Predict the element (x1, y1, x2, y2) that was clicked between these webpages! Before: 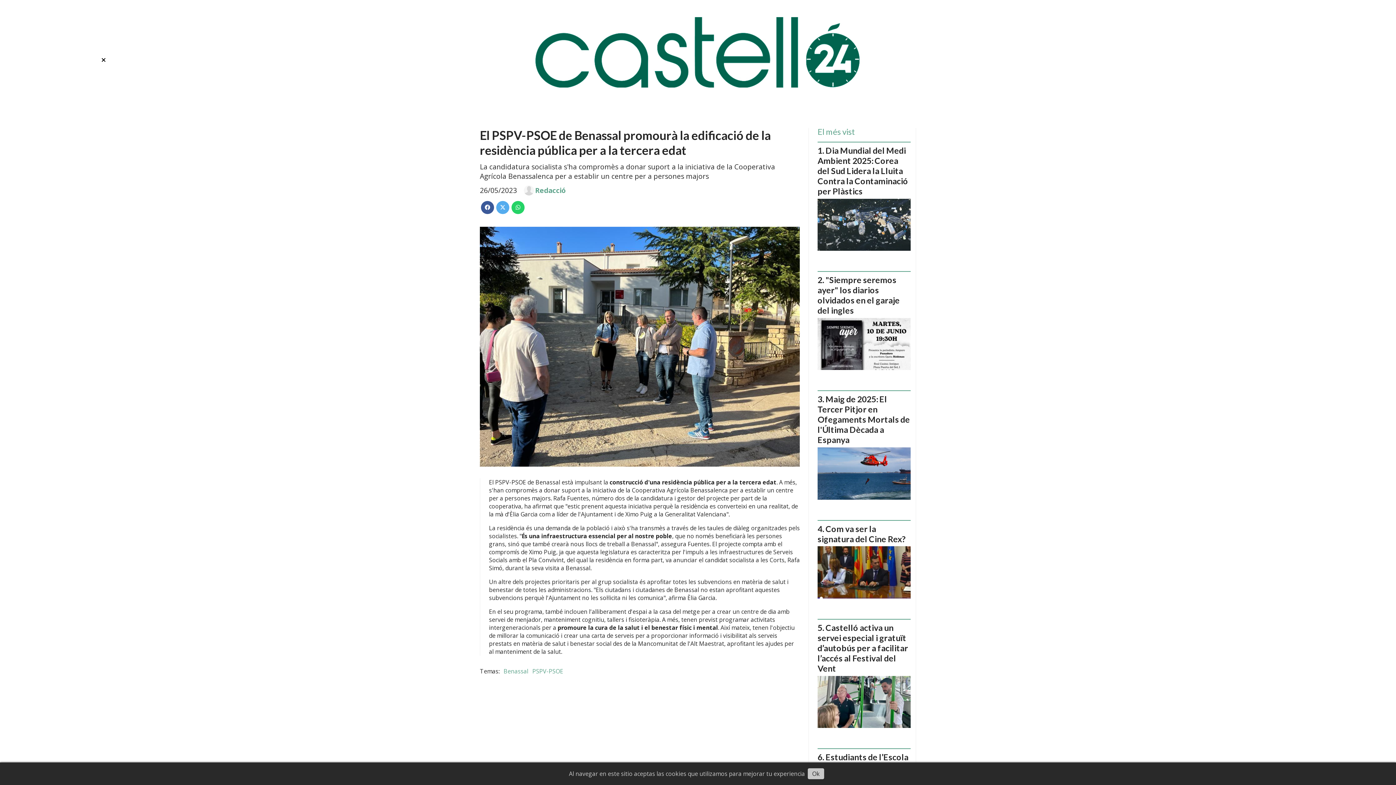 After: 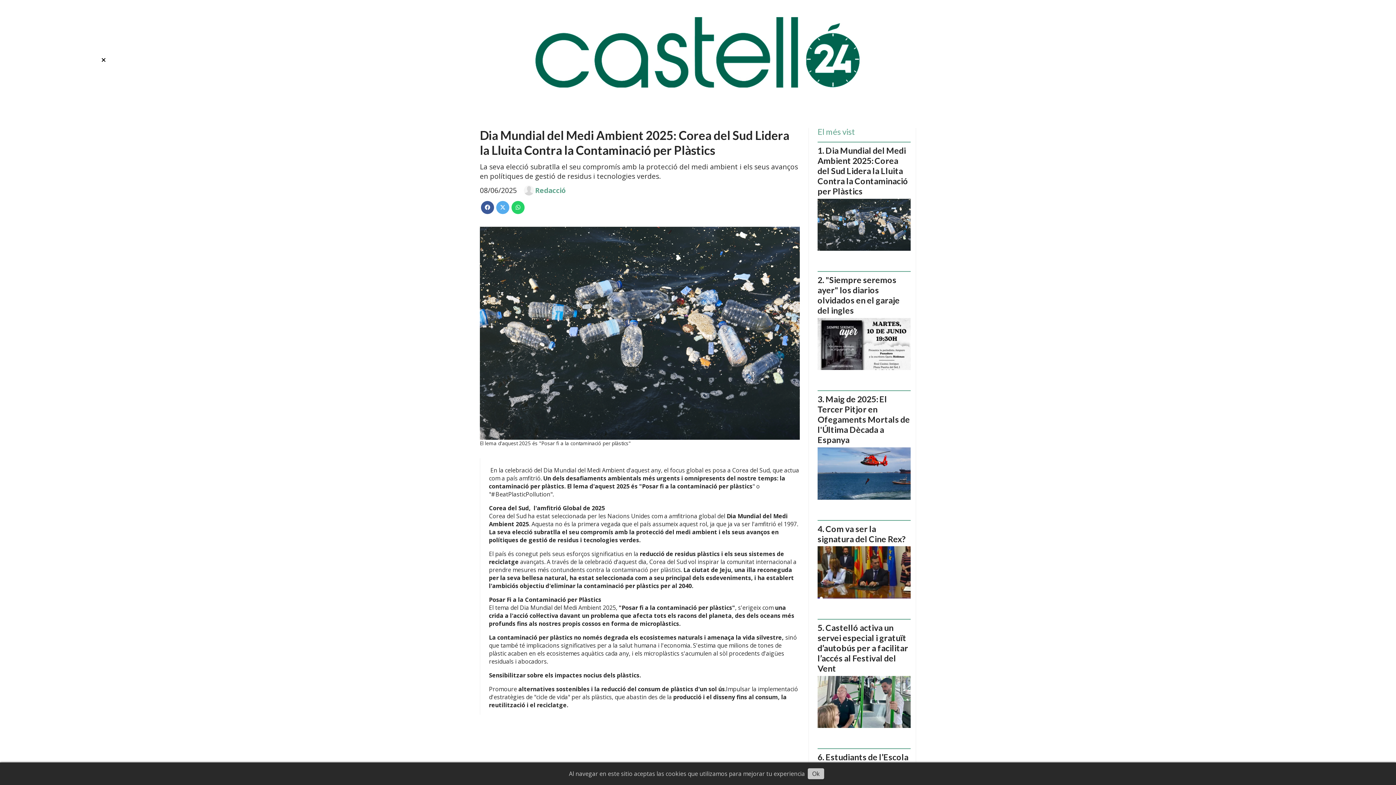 Action: bbox: (817, 198, 910, 250)